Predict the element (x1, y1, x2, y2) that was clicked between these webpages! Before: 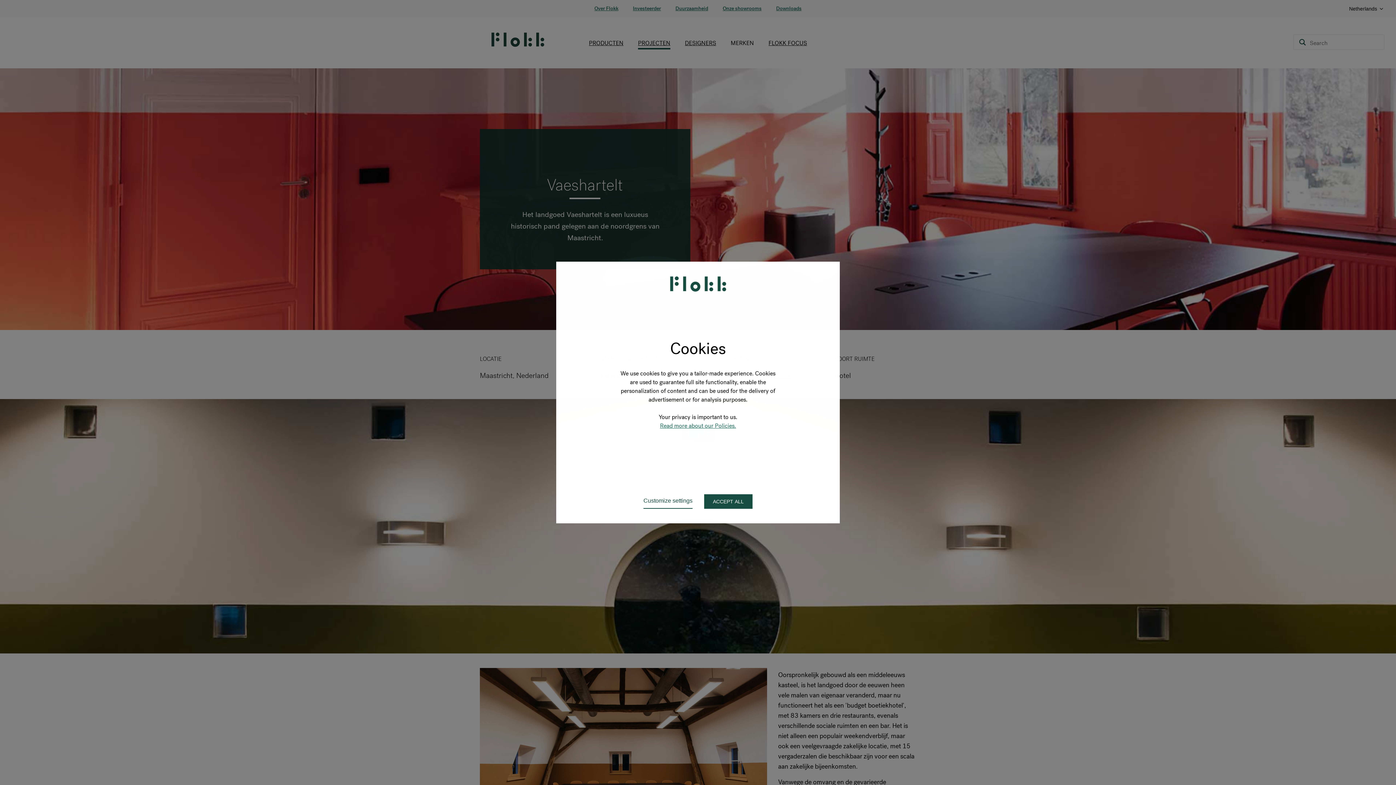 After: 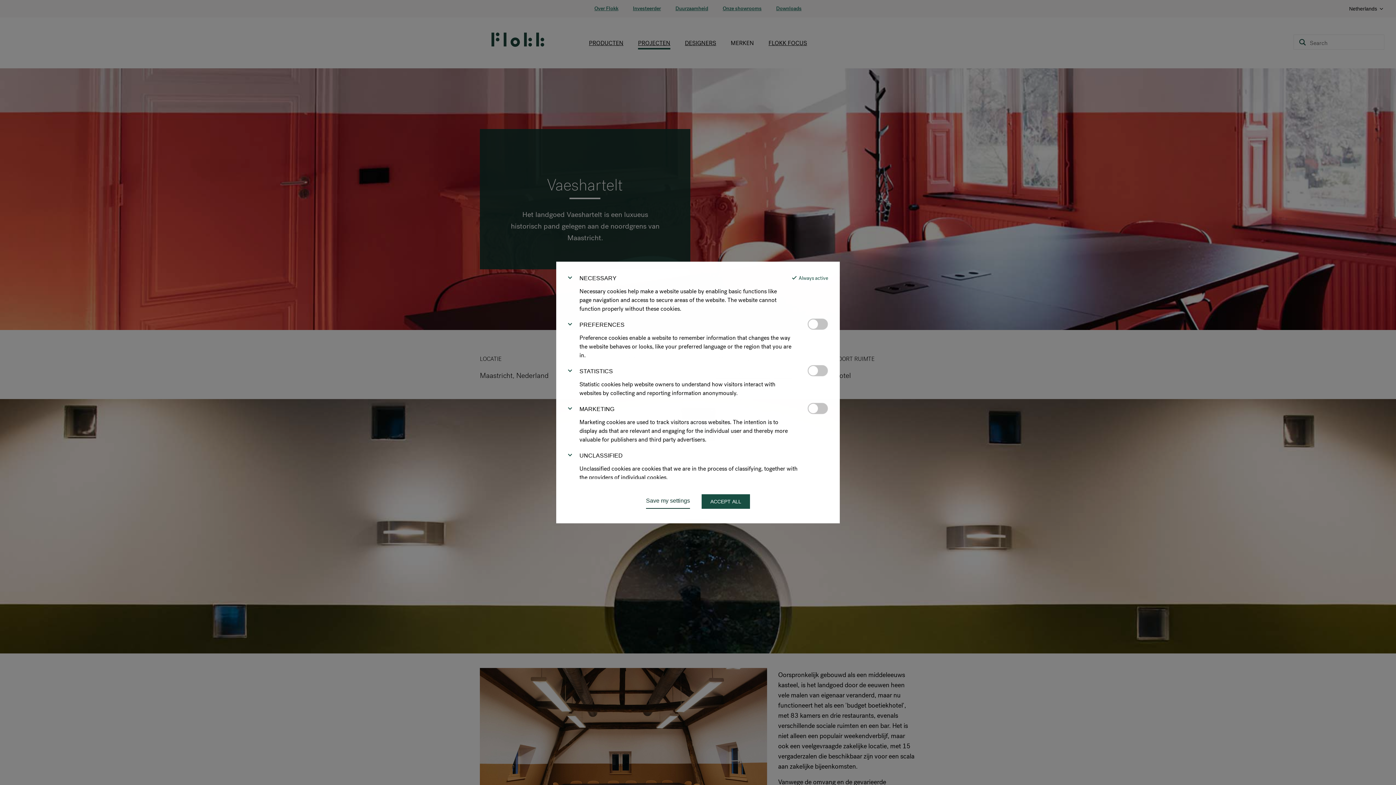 Action: label: Customize settings bbox: (643, 493, 692, 509)